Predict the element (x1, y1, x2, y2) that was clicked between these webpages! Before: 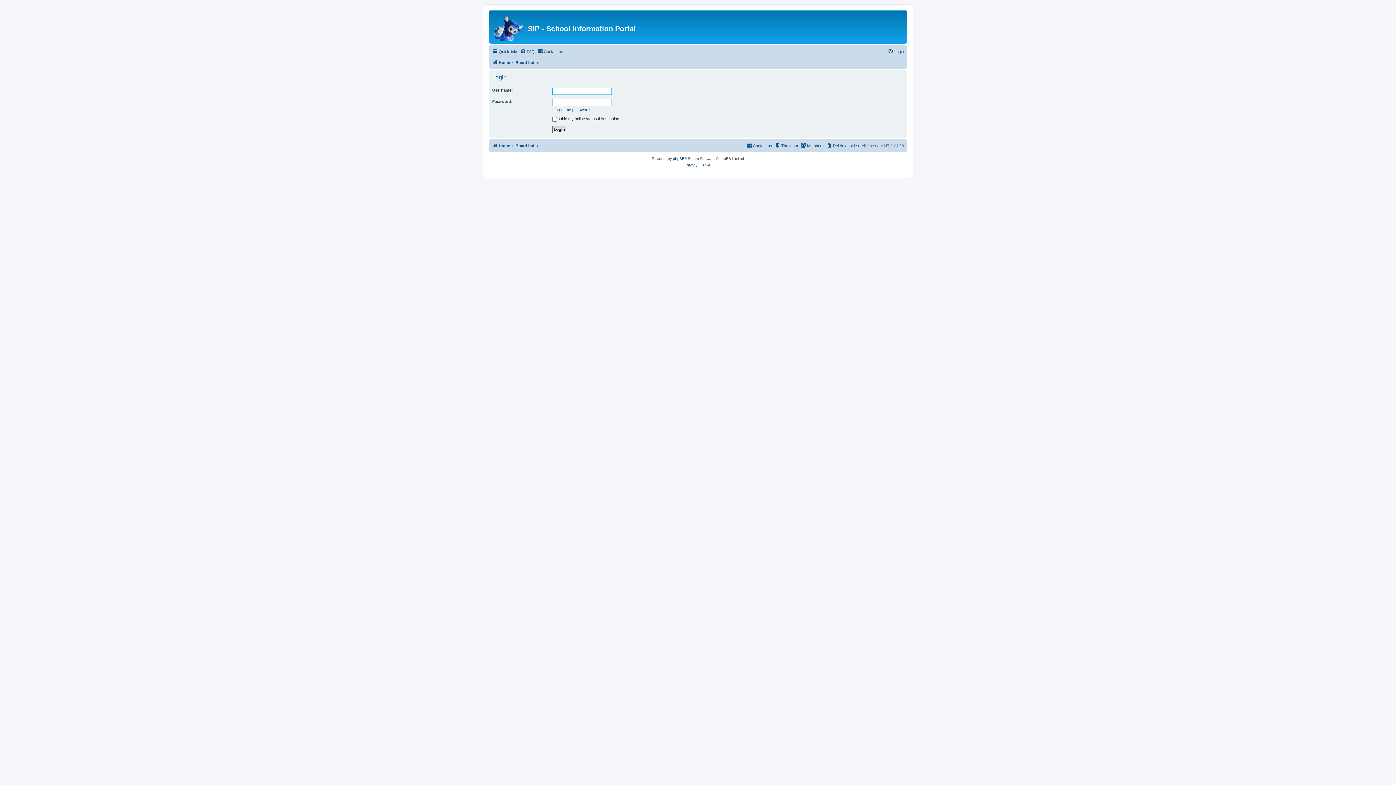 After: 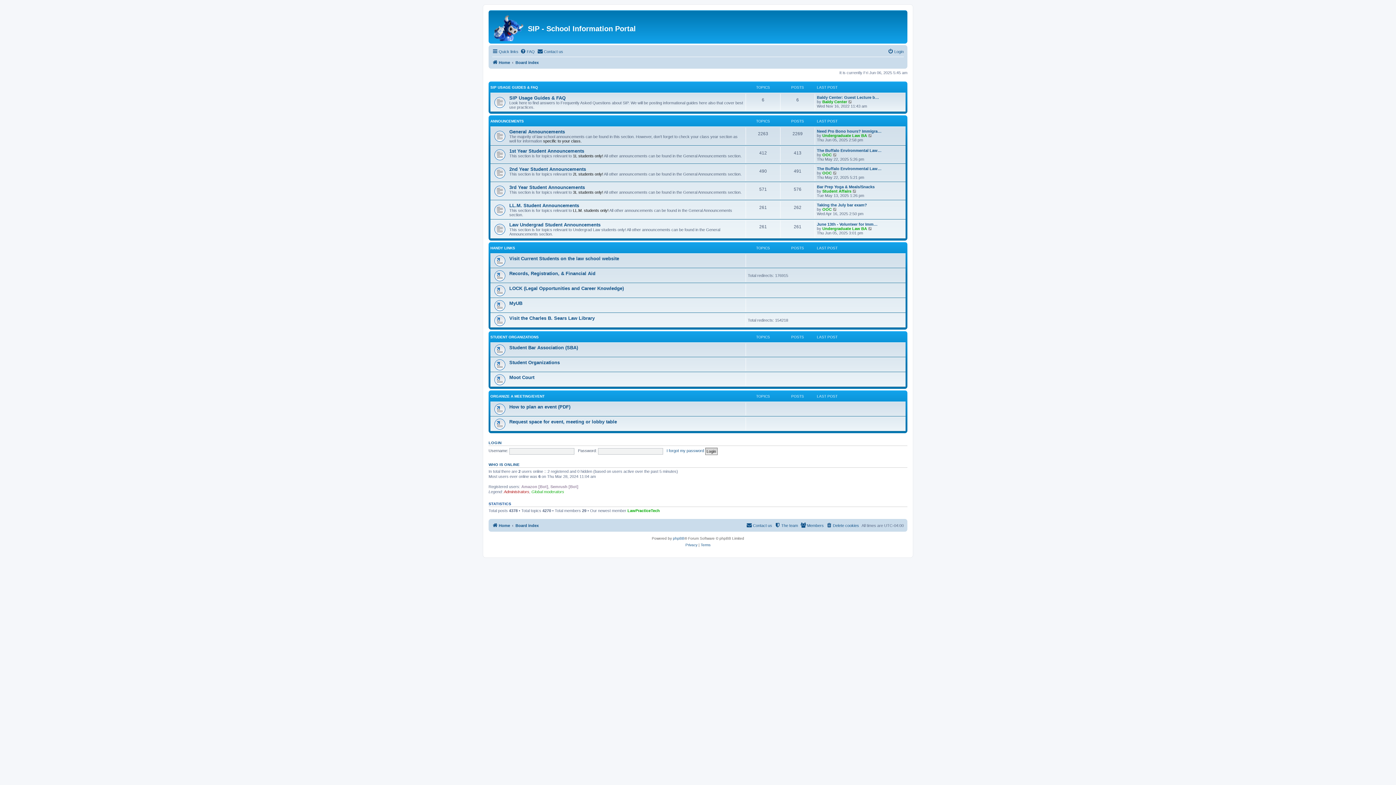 Action: label: Board index bbox: (515, 58, 538, 66)